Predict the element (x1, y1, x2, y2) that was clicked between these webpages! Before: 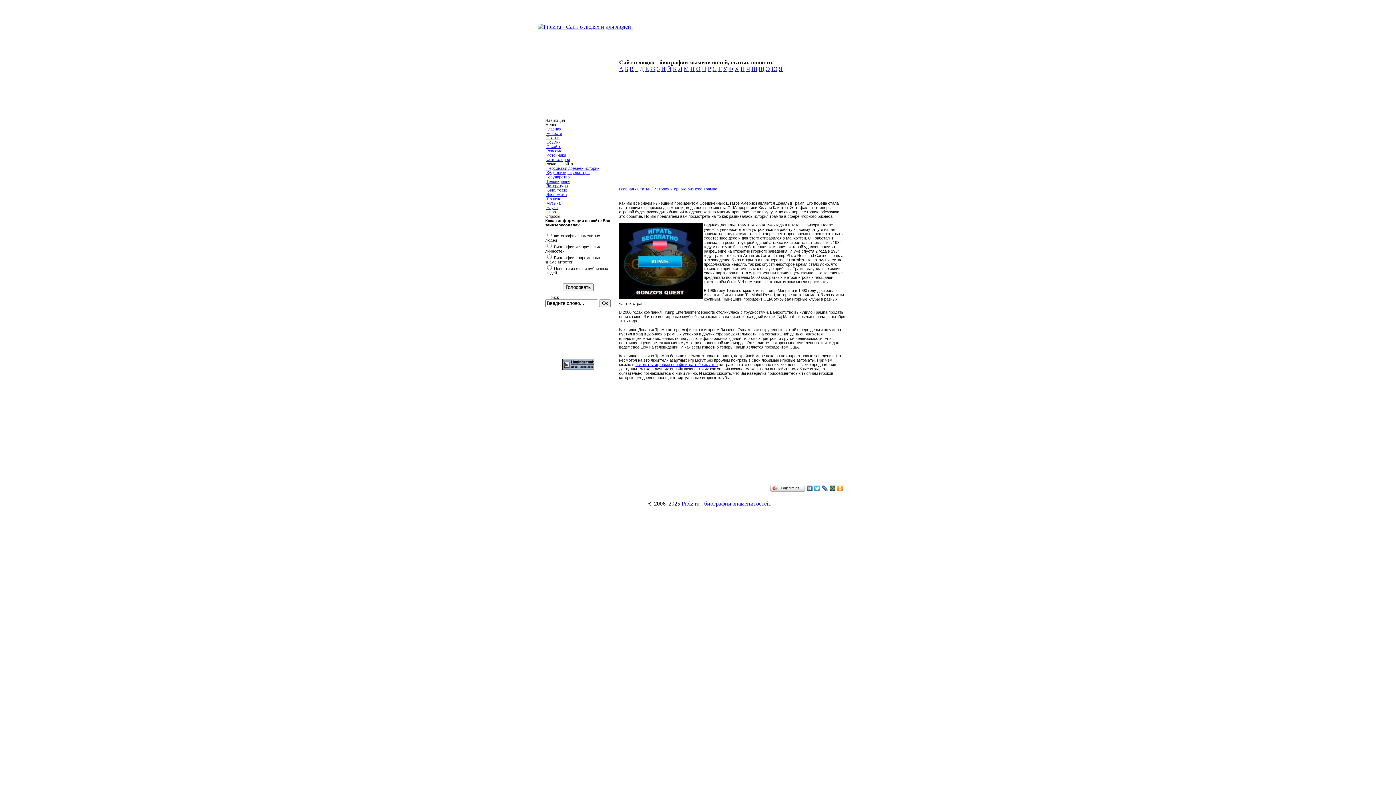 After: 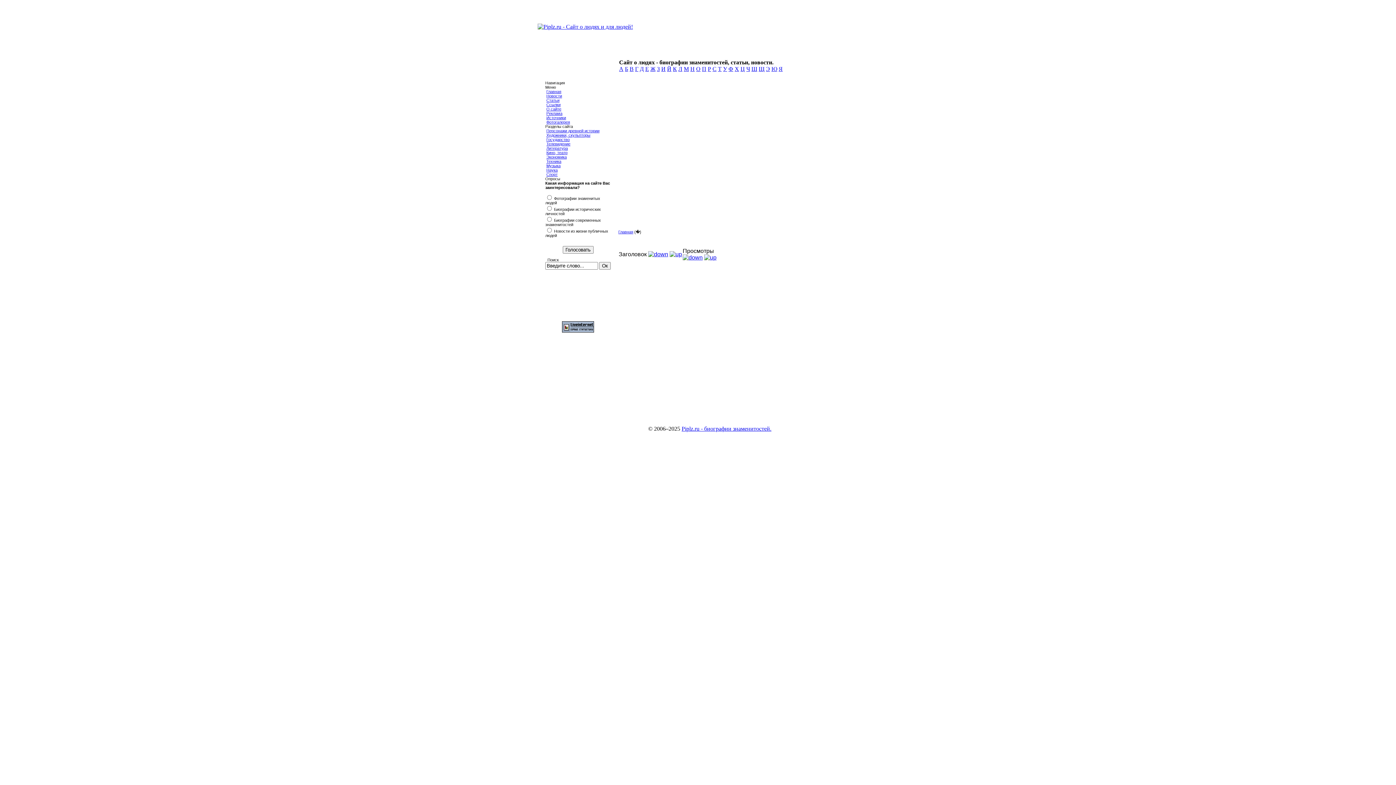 Action: bbox: (746, 65, 750, 72) label: Ч